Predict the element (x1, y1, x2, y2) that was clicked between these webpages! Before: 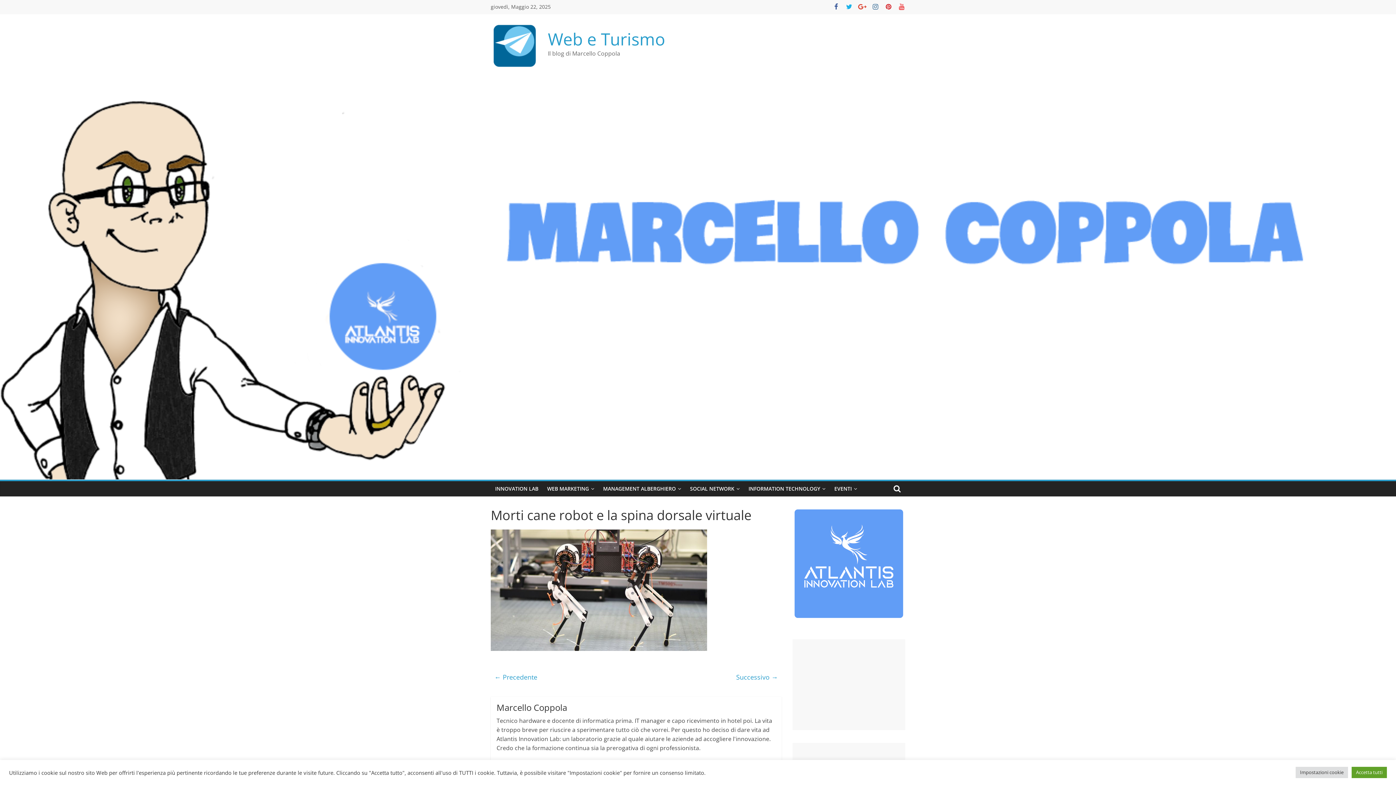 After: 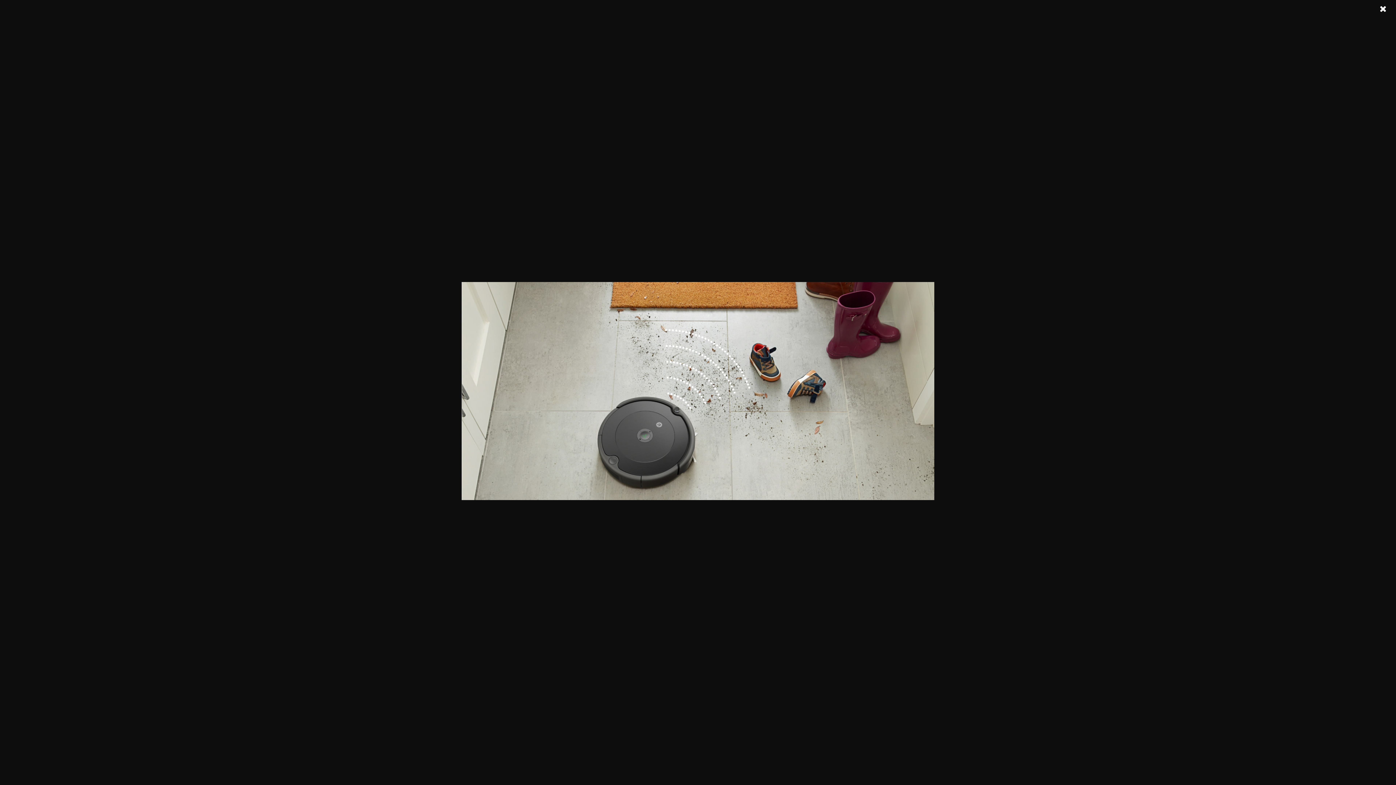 Action: label: ← Precedente bbox: (494, 671, 537, 683)